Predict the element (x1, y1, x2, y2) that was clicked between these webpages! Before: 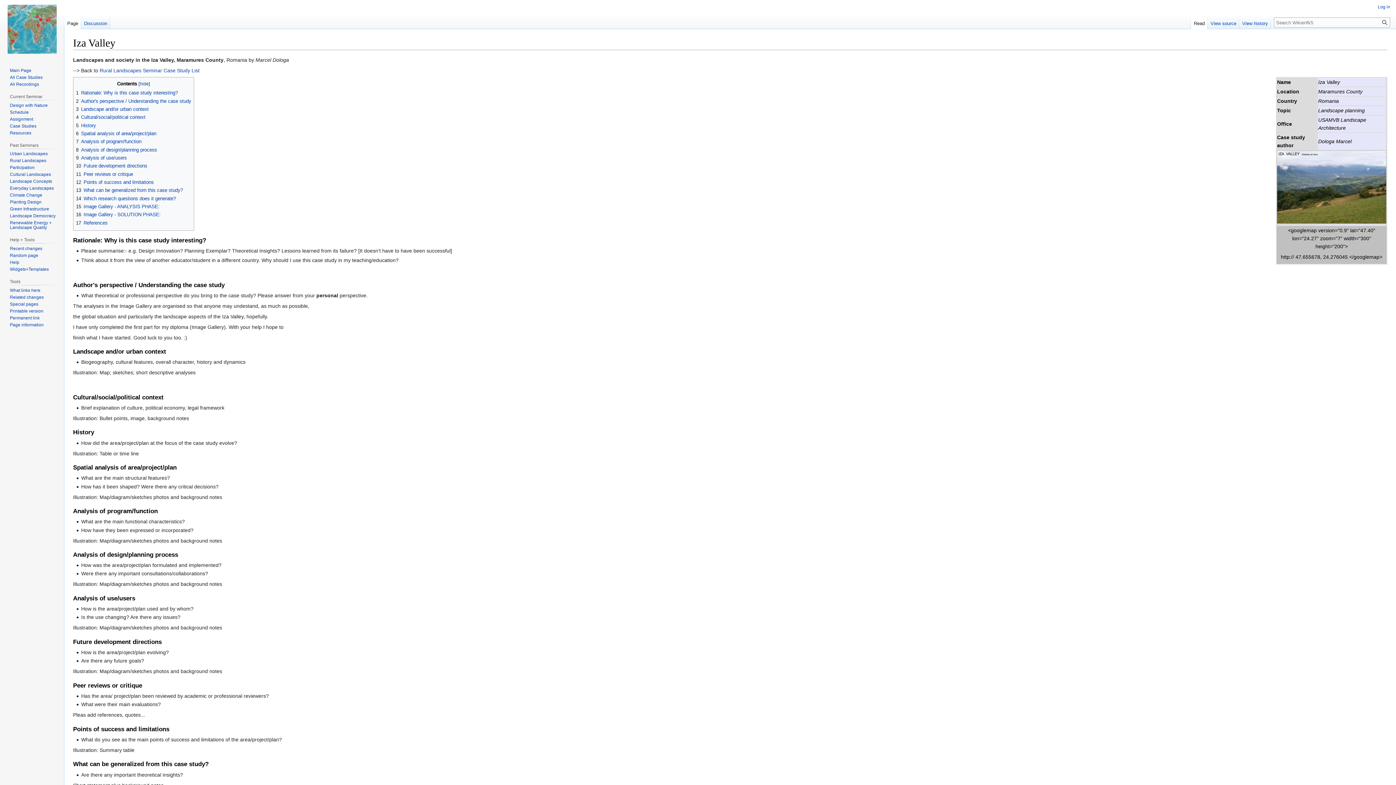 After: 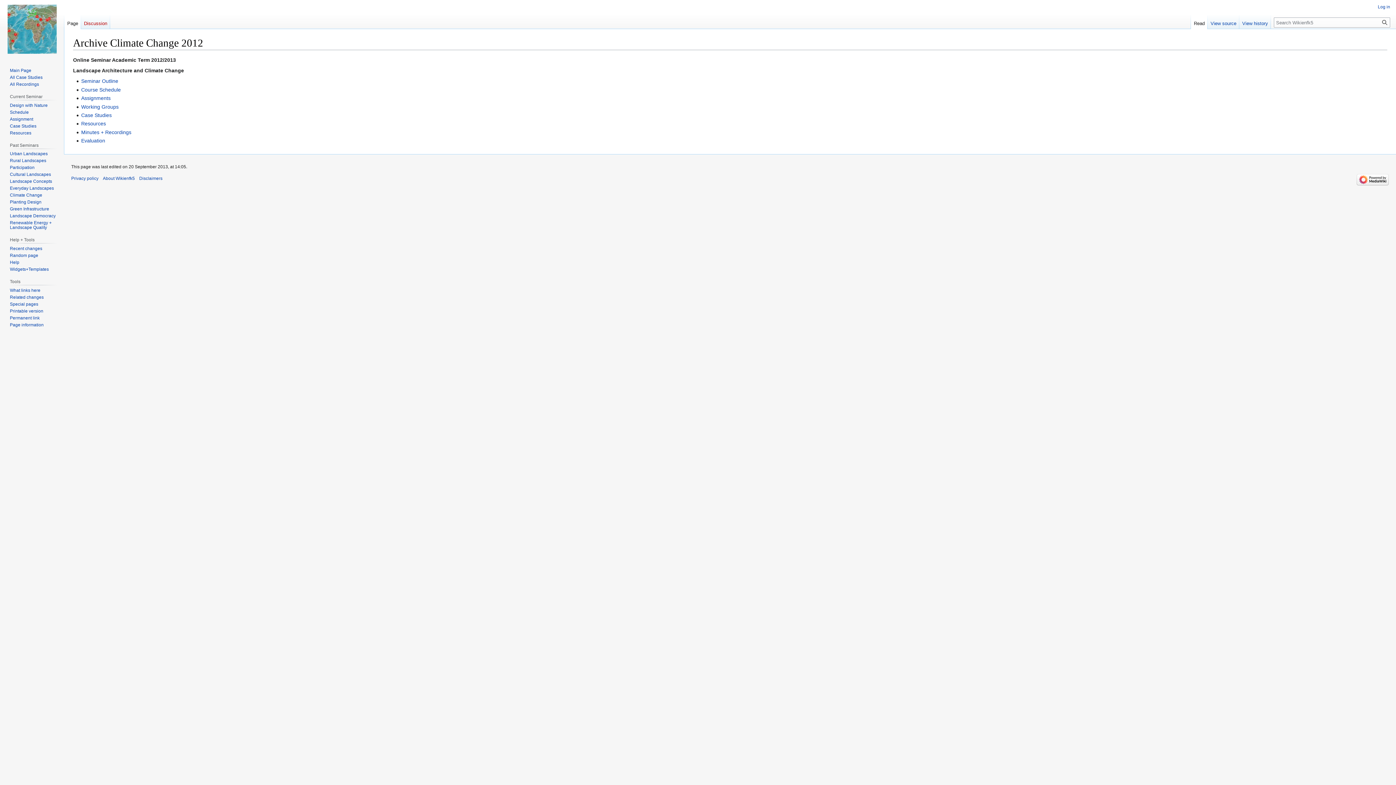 Action: label: Climate Change bbox: (9, 192, 42, 197)